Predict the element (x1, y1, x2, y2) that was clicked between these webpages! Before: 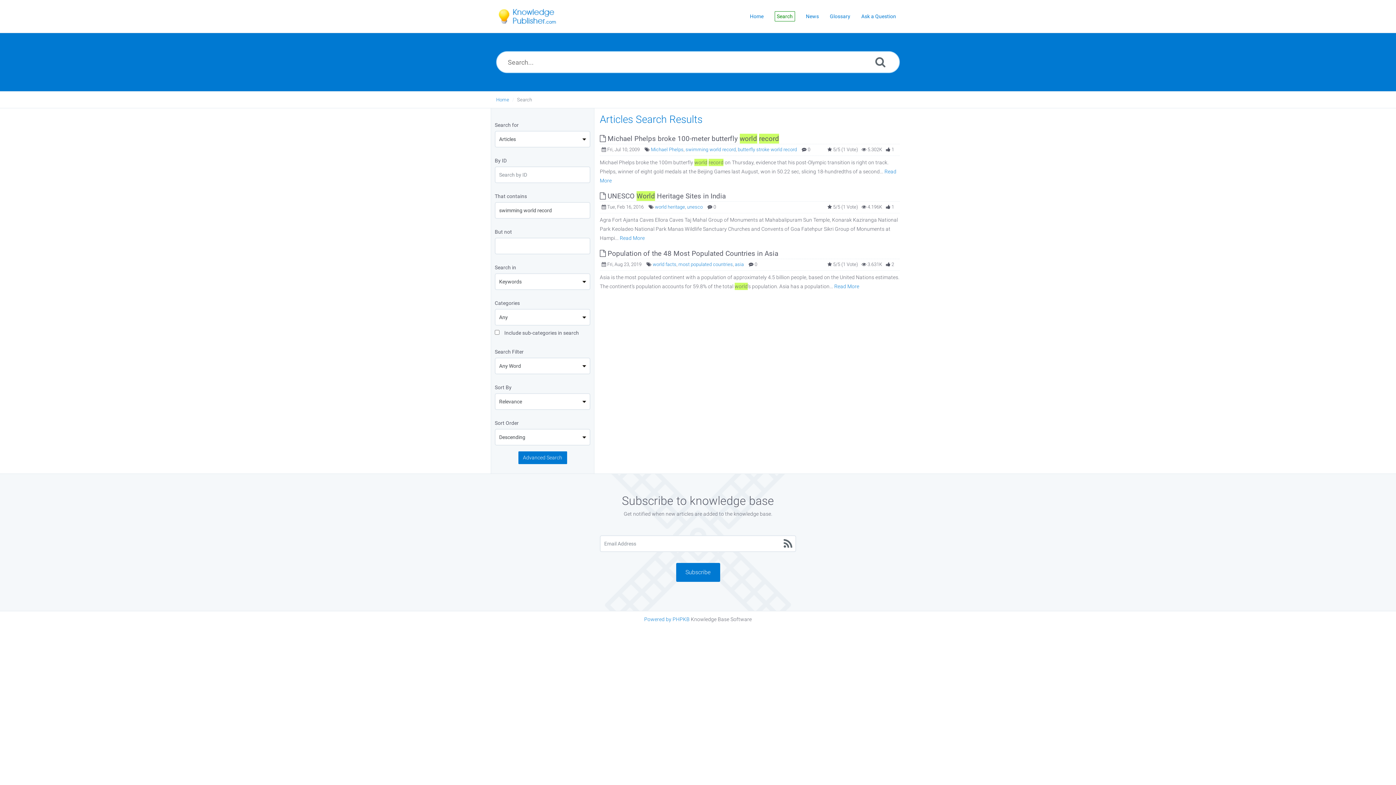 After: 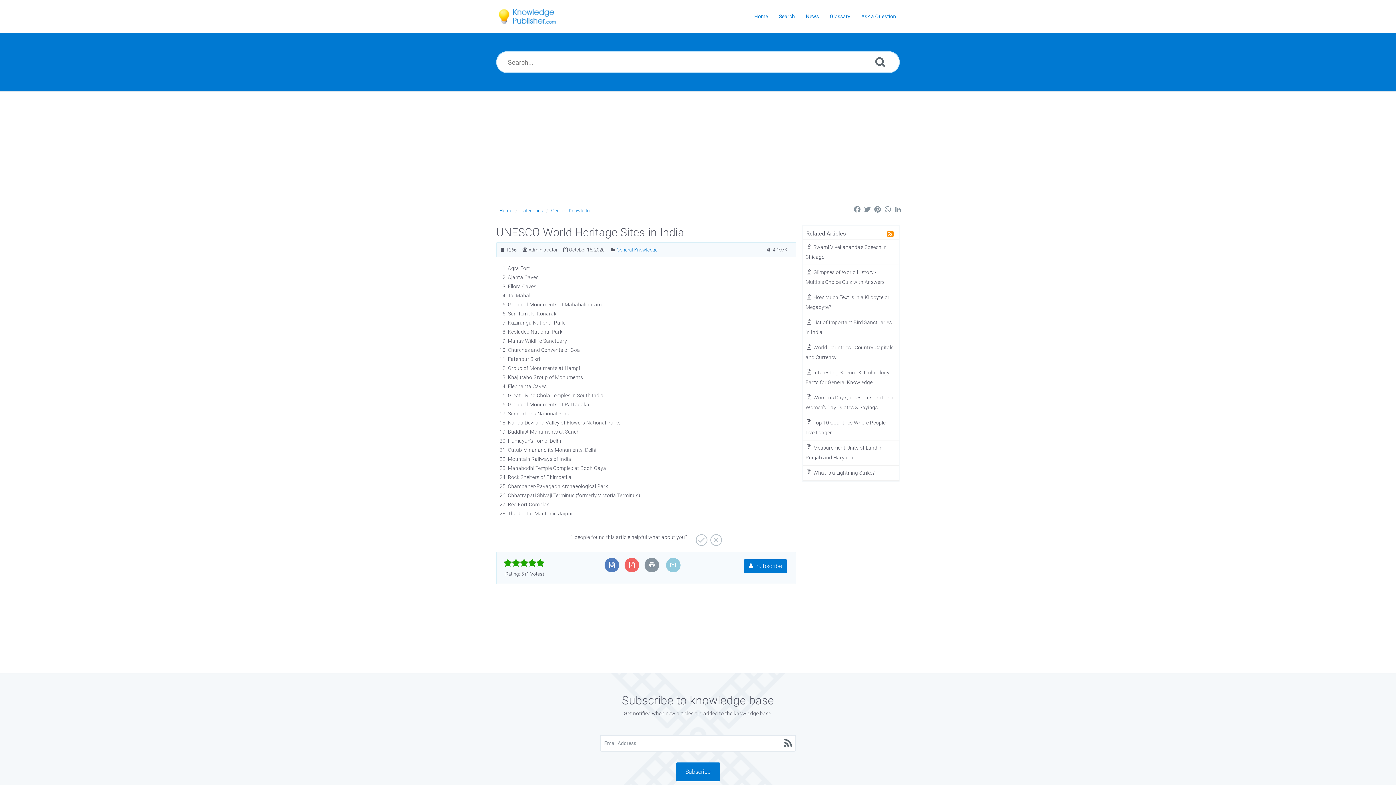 Action: label: Read More bbox: (619, 235, 644, 241)